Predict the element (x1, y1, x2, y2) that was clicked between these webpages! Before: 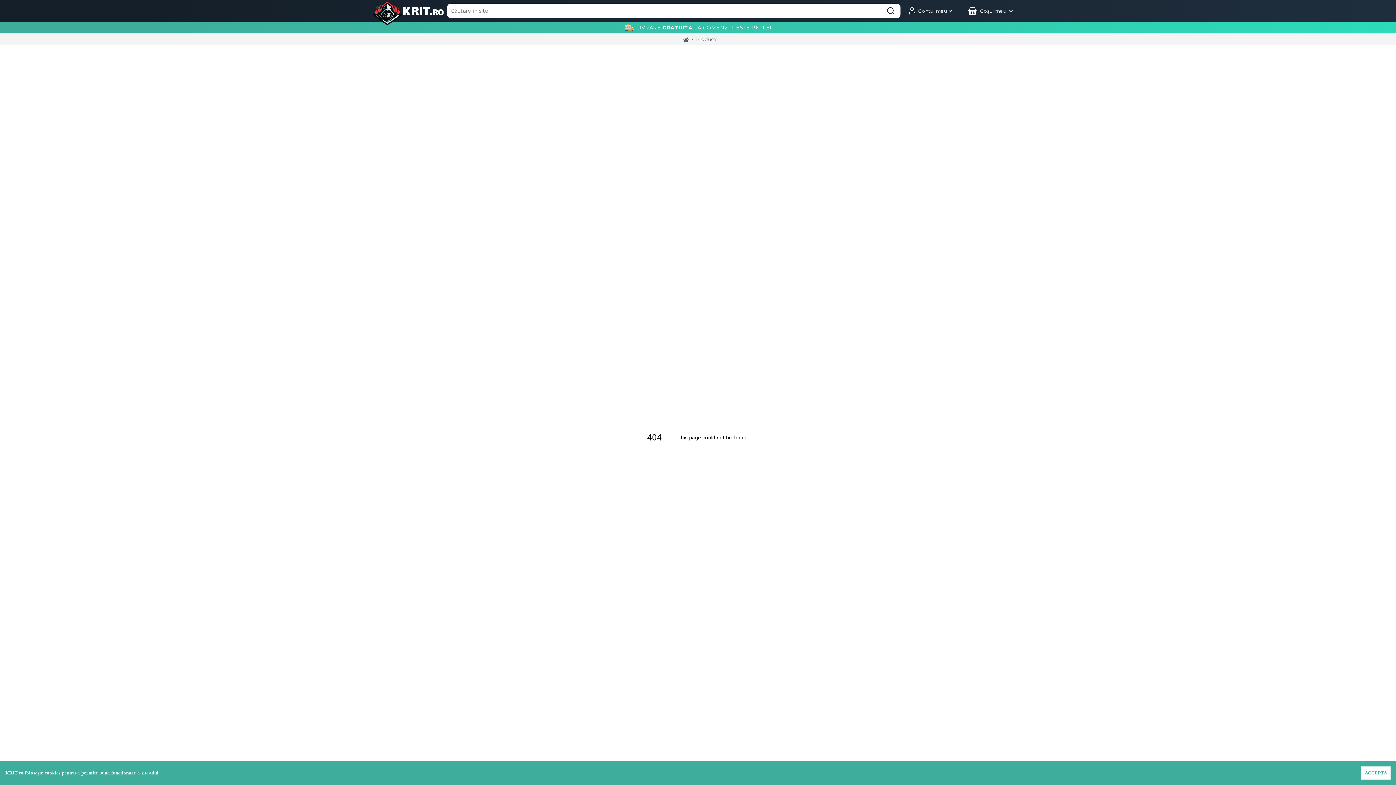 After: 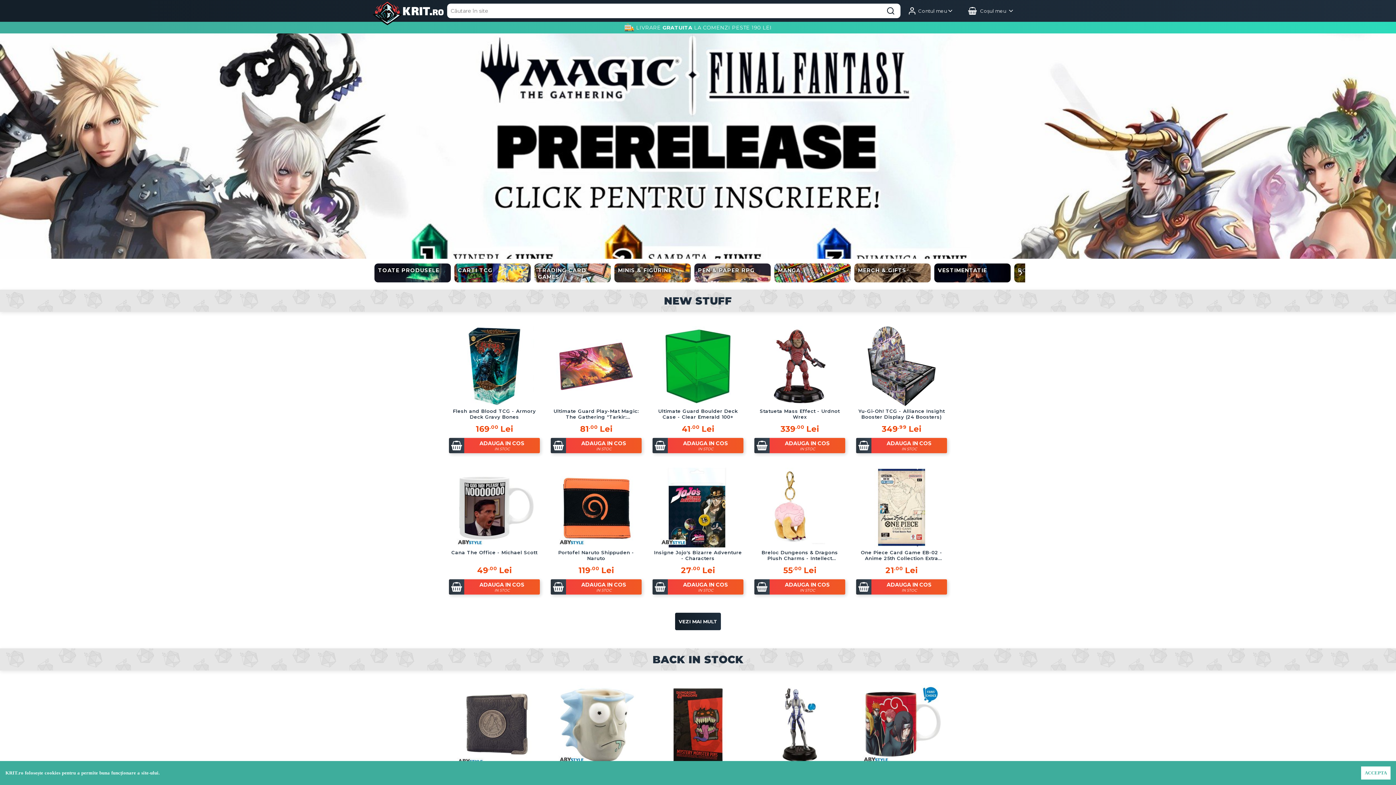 Action: bbox: (683, 36, 688, 42)